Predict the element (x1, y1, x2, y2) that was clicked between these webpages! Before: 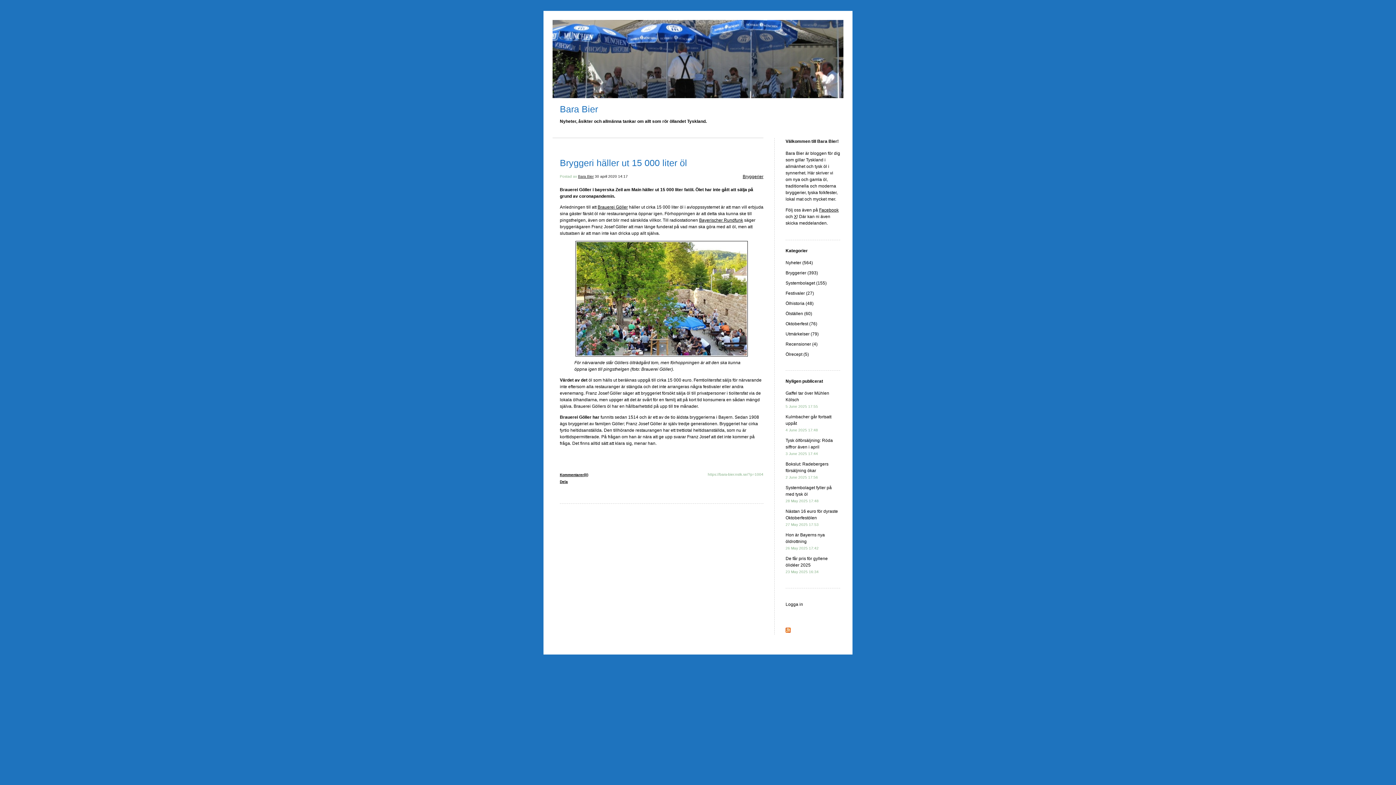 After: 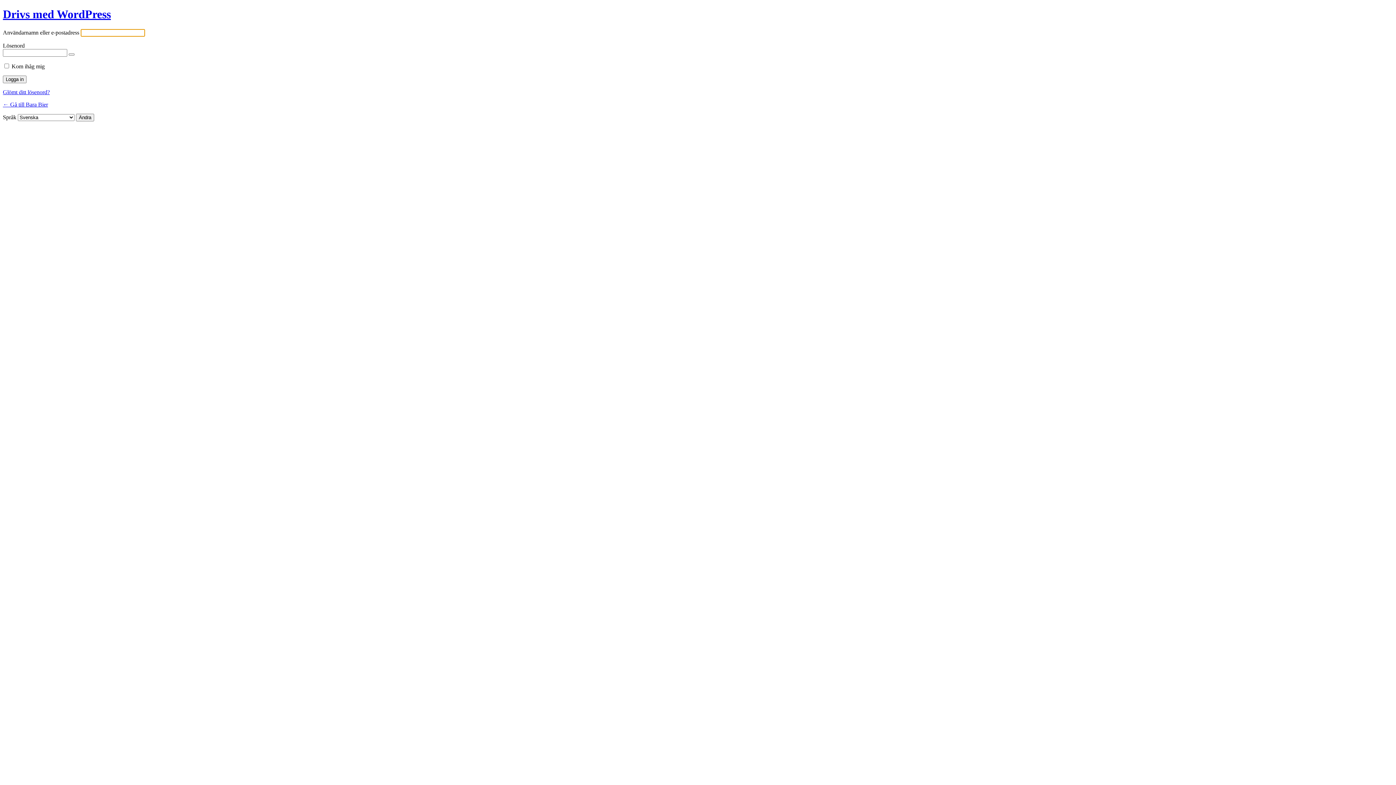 Action: bbox: (785, 602, 803, 607) label: Logga in